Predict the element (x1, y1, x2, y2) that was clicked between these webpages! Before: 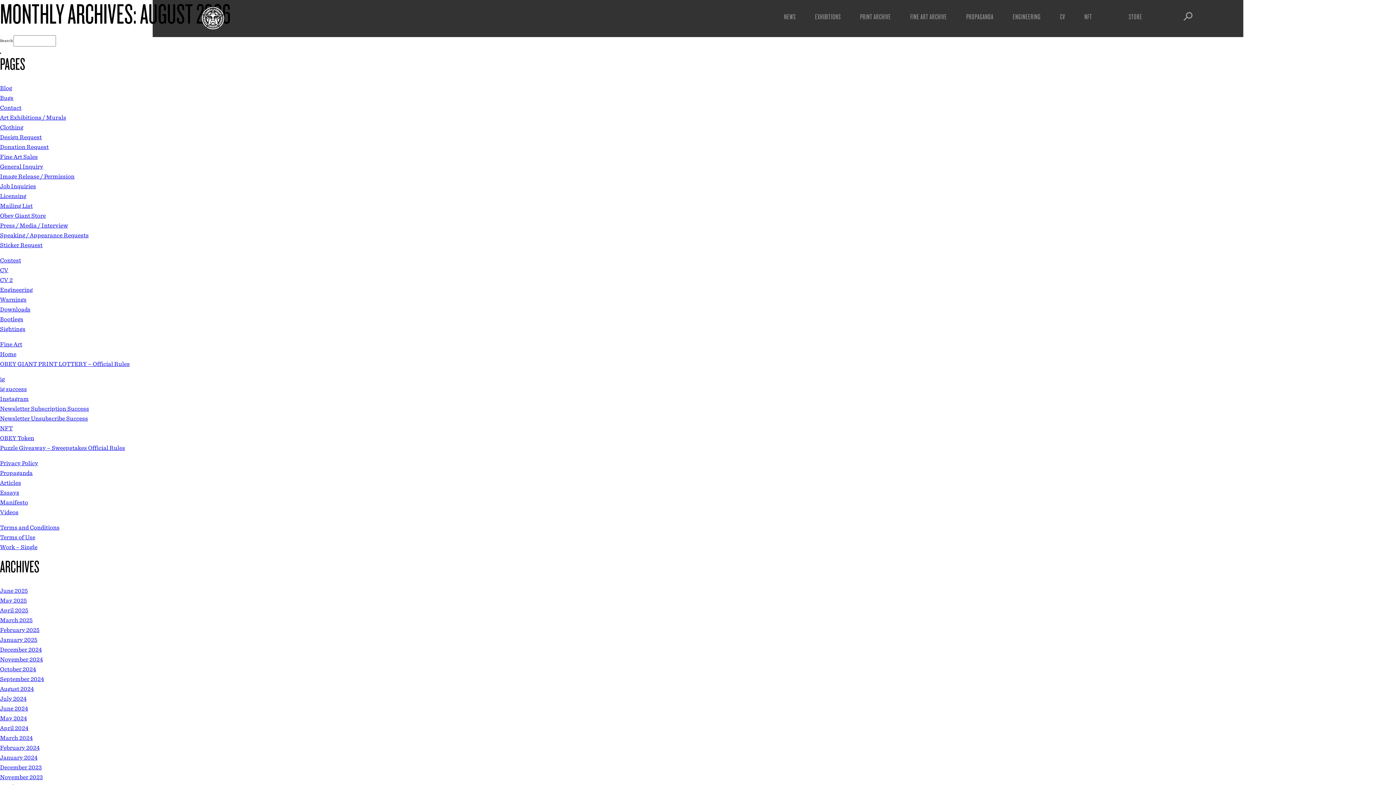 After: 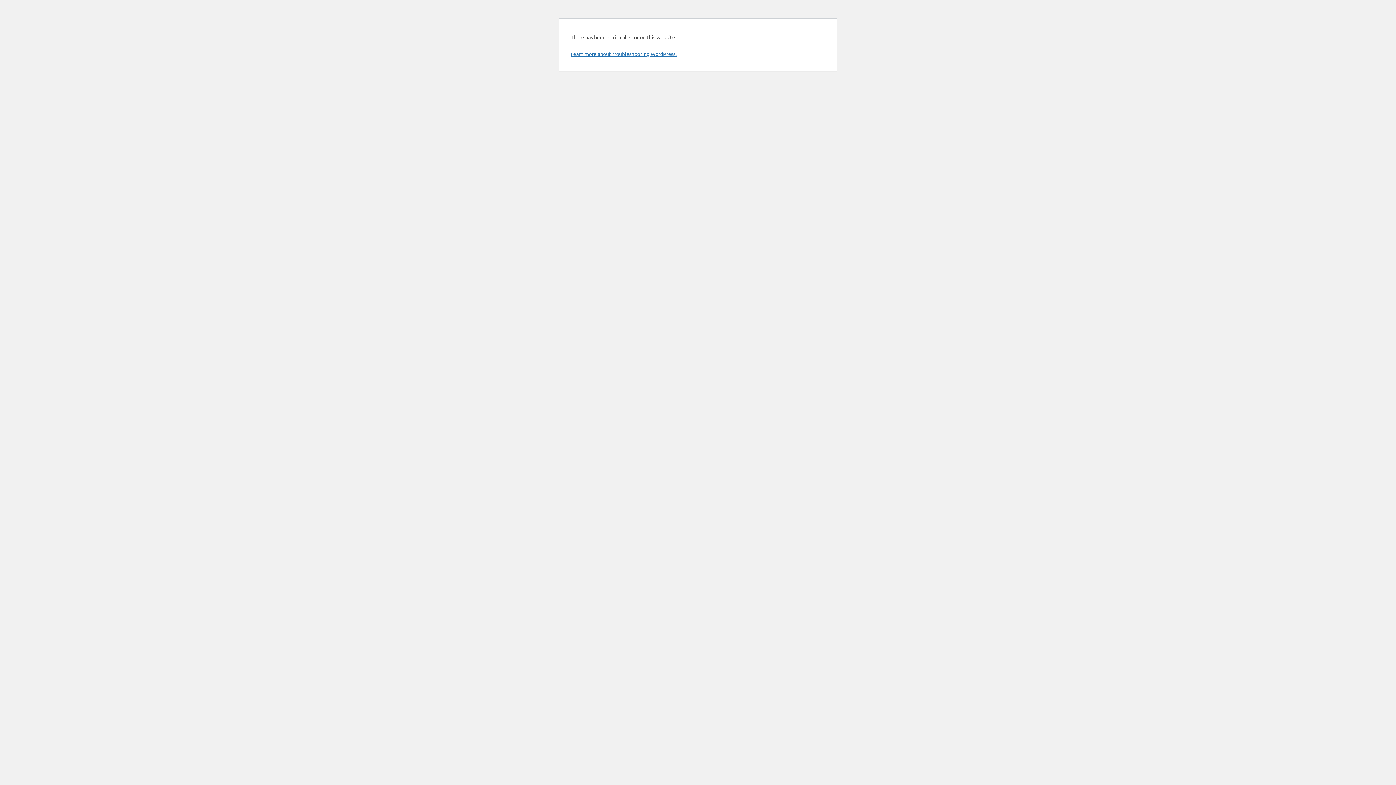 Action: bbox: (0, 385, 26, 392) label: ig success